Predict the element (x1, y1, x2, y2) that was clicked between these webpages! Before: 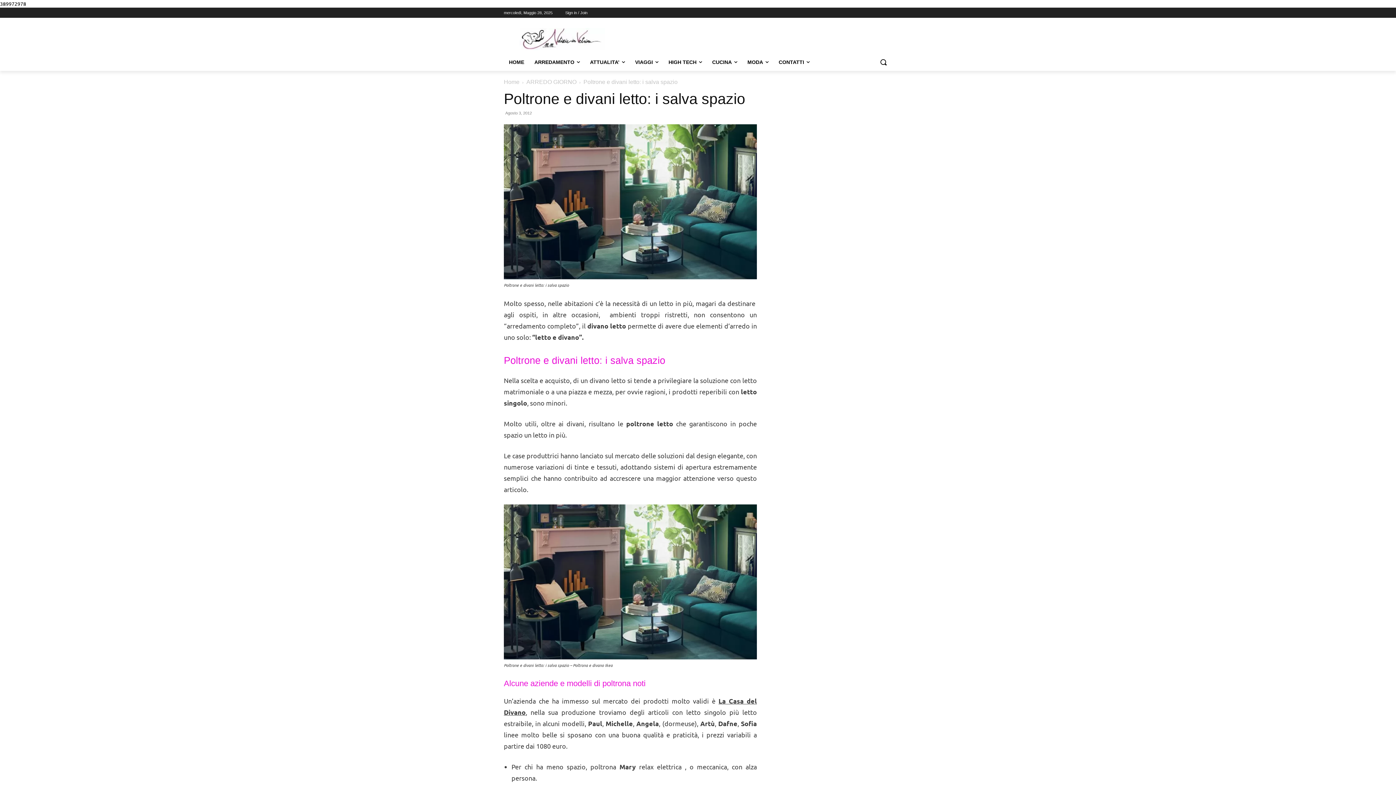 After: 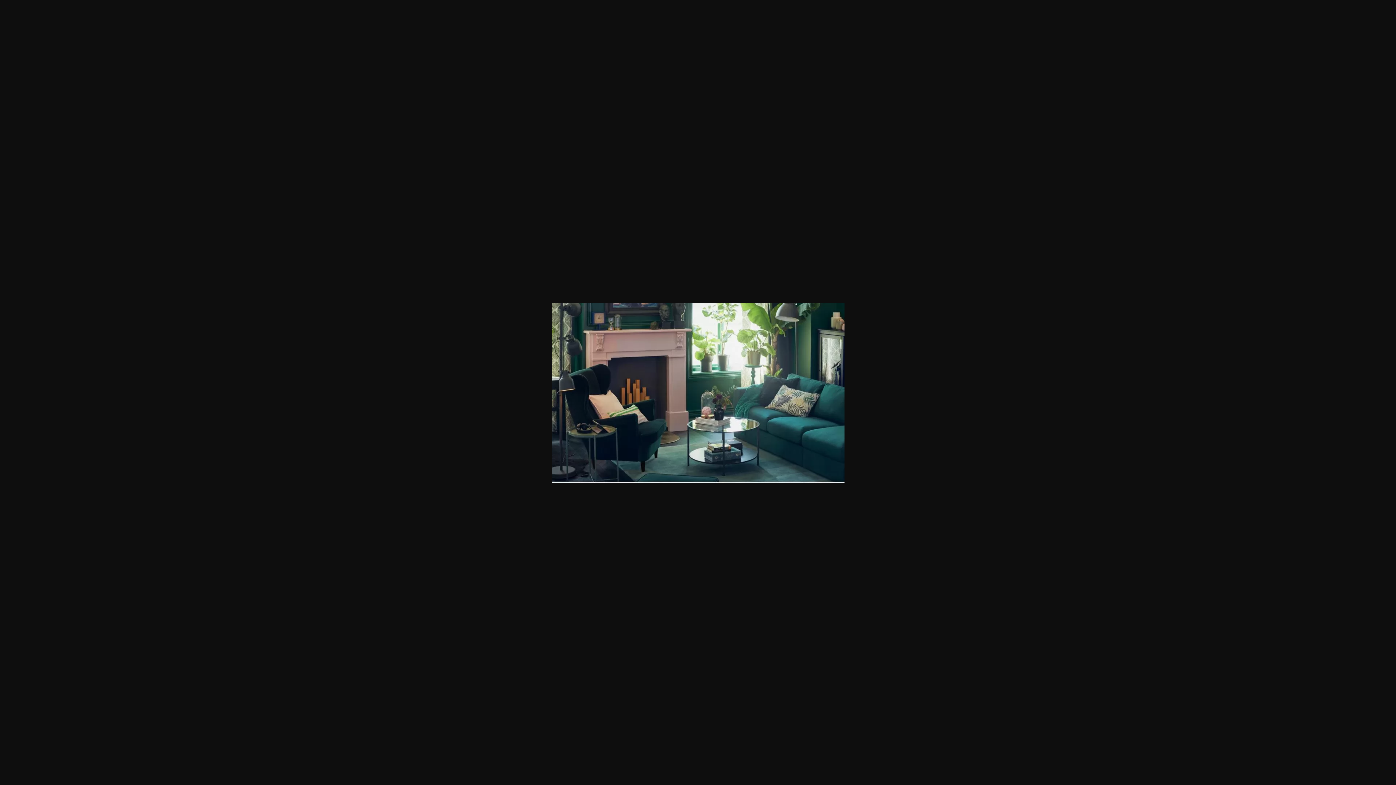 Action: bbox: (504, 124, 757, 279)